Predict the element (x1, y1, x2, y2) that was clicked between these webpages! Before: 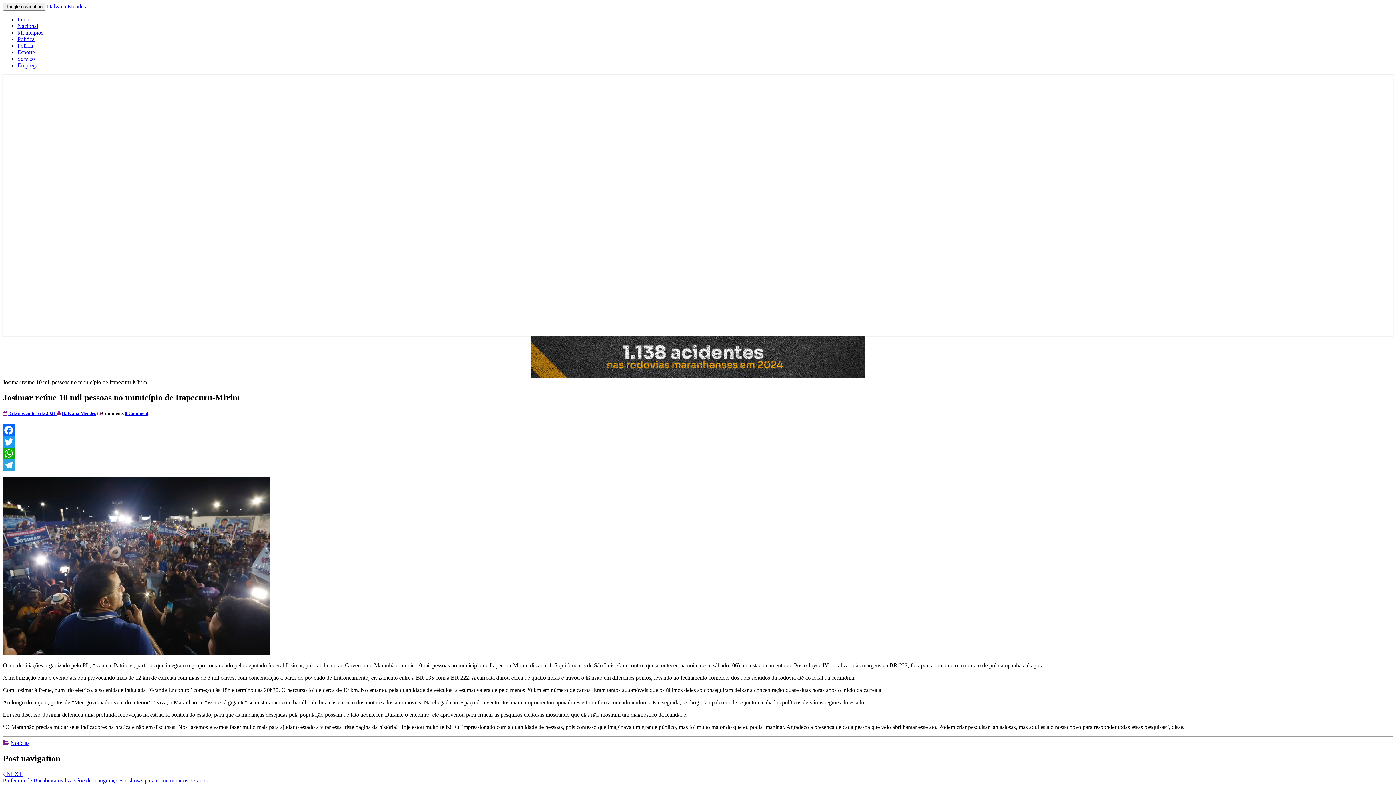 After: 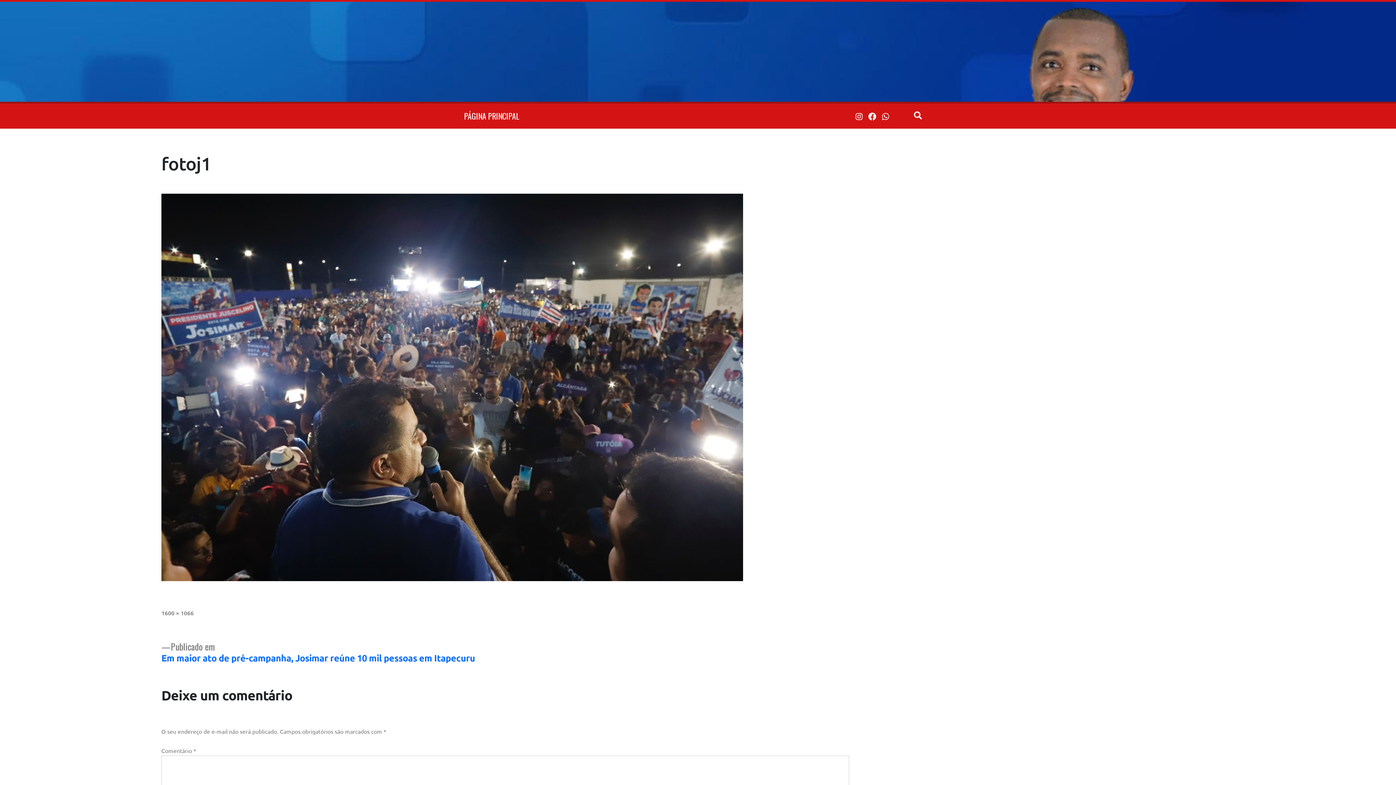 Action: bbox: (2, 650, 270, 656)